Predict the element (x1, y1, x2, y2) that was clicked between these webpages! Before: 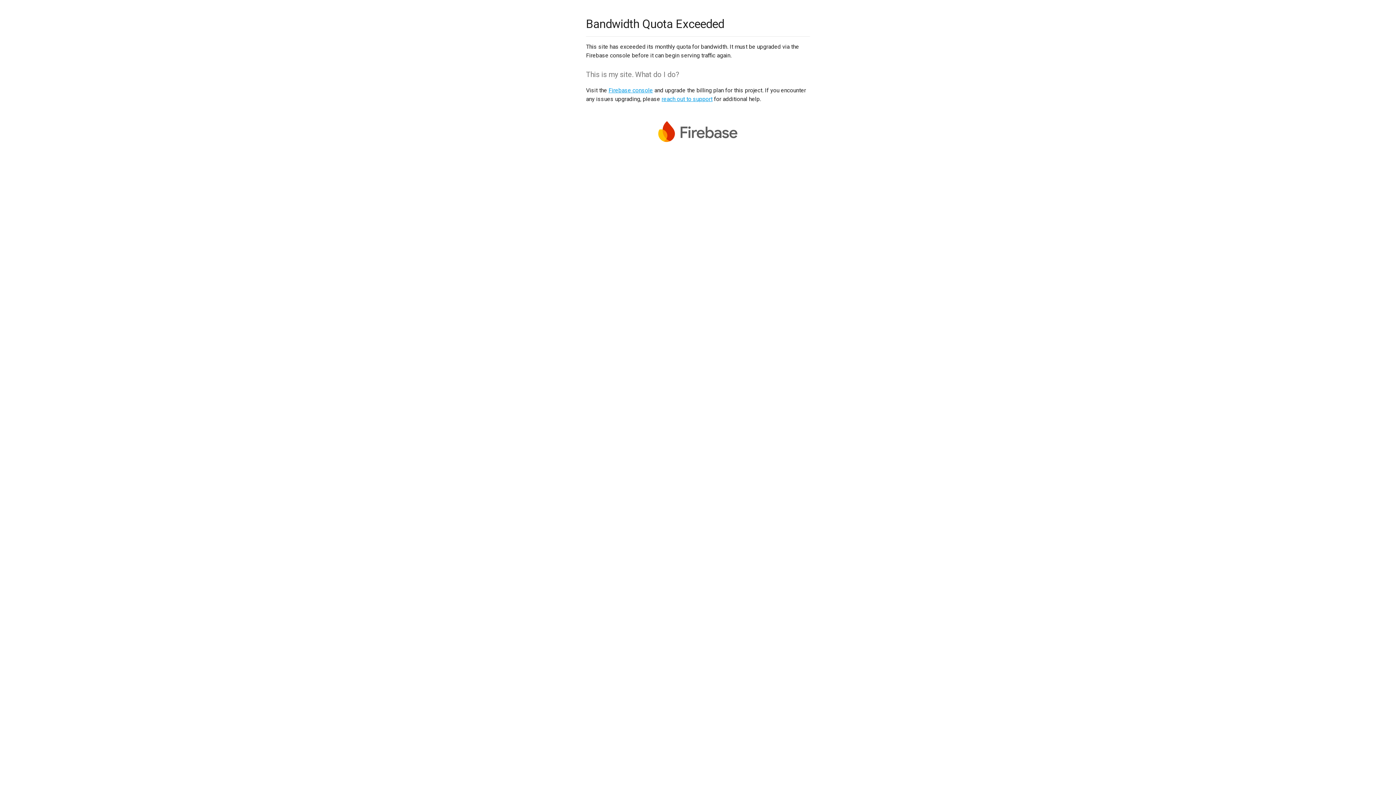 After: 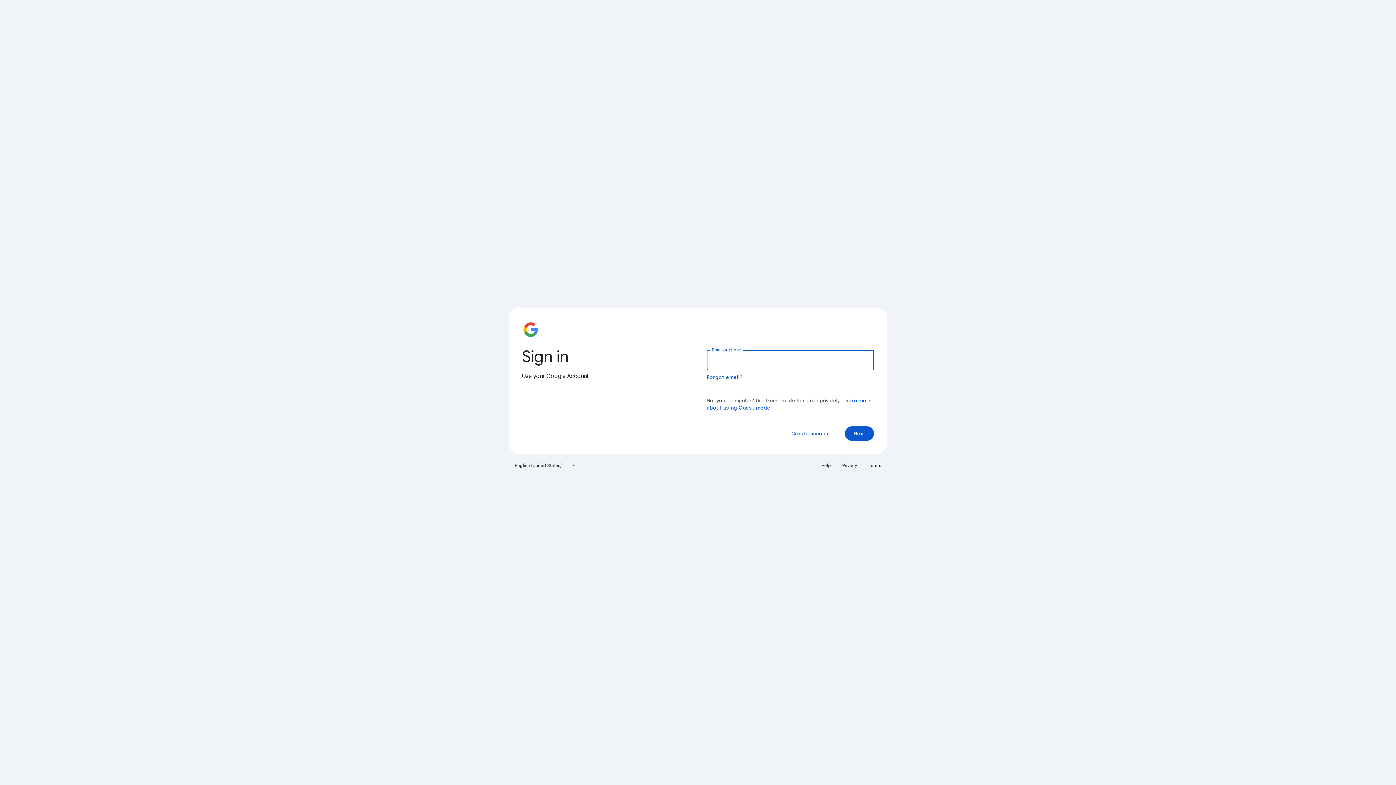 Action: bbox: (608, 86, 653, 93) label: Firebase console